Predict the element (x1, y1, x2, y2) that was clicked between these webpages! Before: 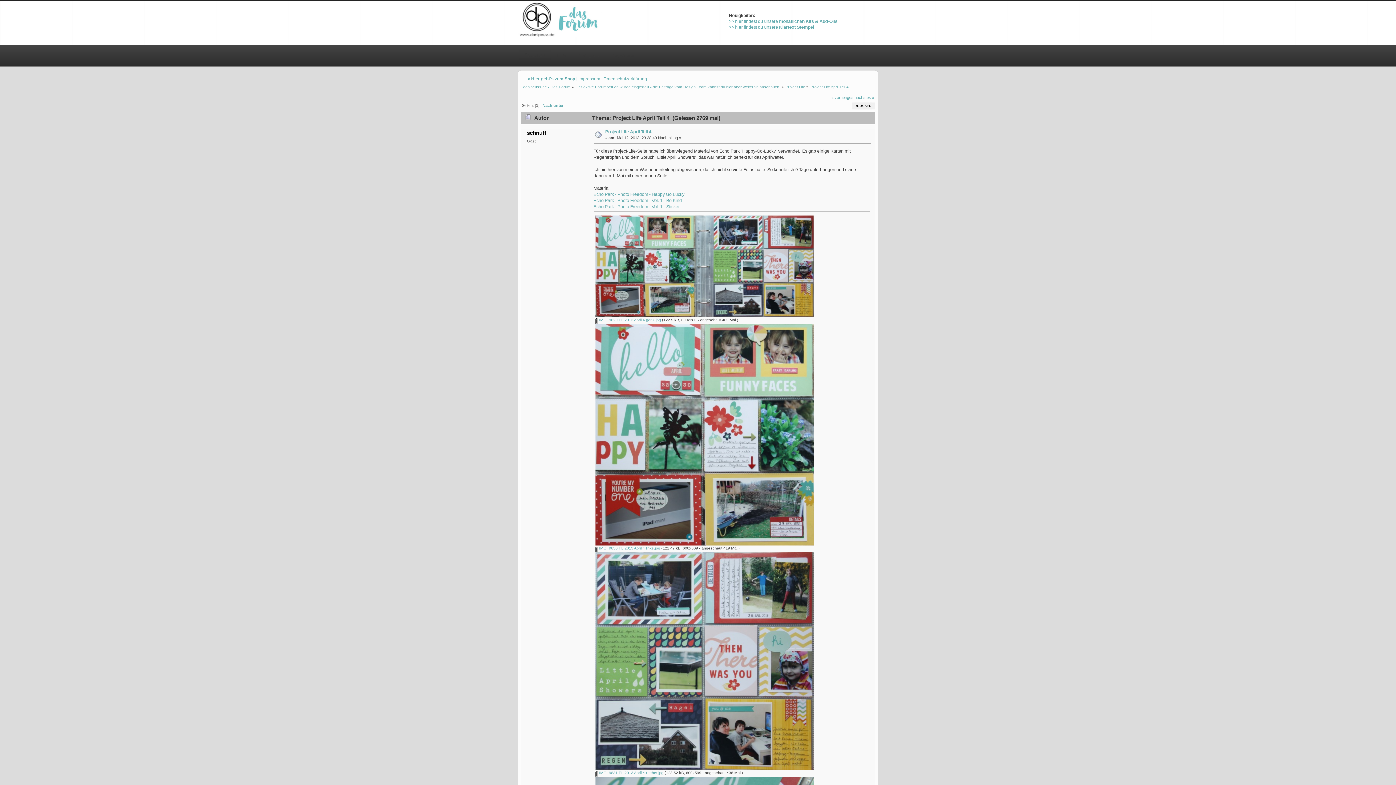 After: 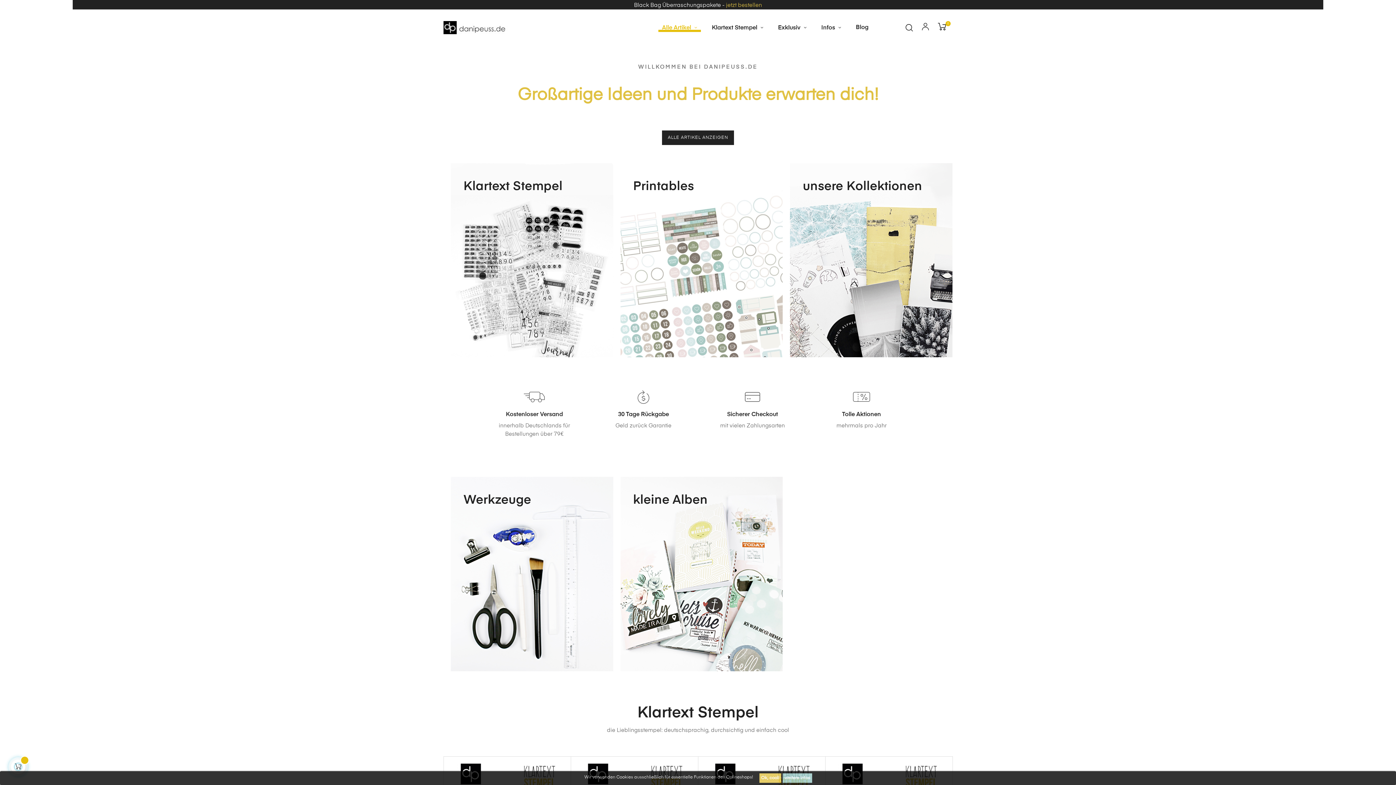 Action: label: ----> Hier geht's zum Shop bbox: (521, 76, 575, 81)